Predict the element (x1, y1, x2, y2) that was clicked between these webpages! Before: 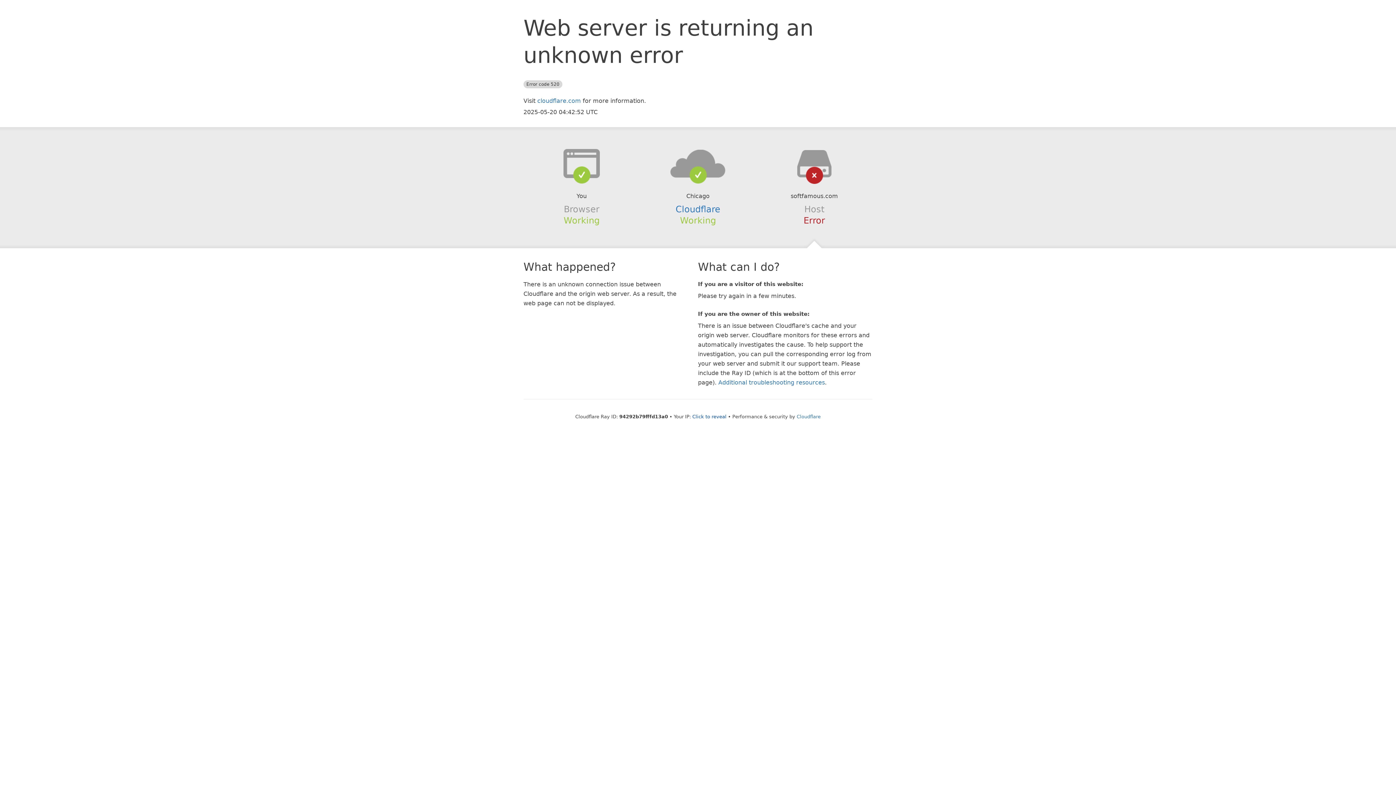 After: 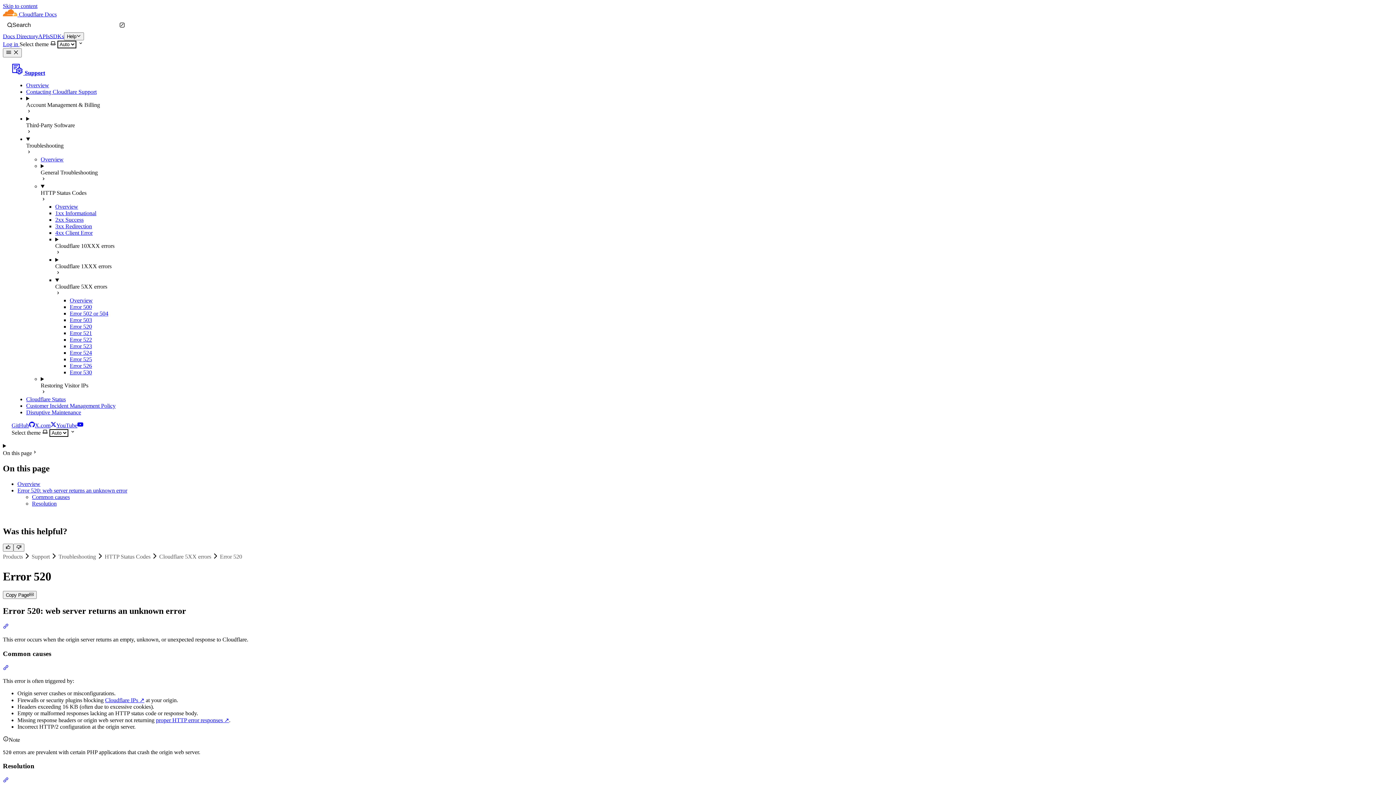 Action: label: Additional troubleshooting resources bbox: (718, 379, 825, 386)